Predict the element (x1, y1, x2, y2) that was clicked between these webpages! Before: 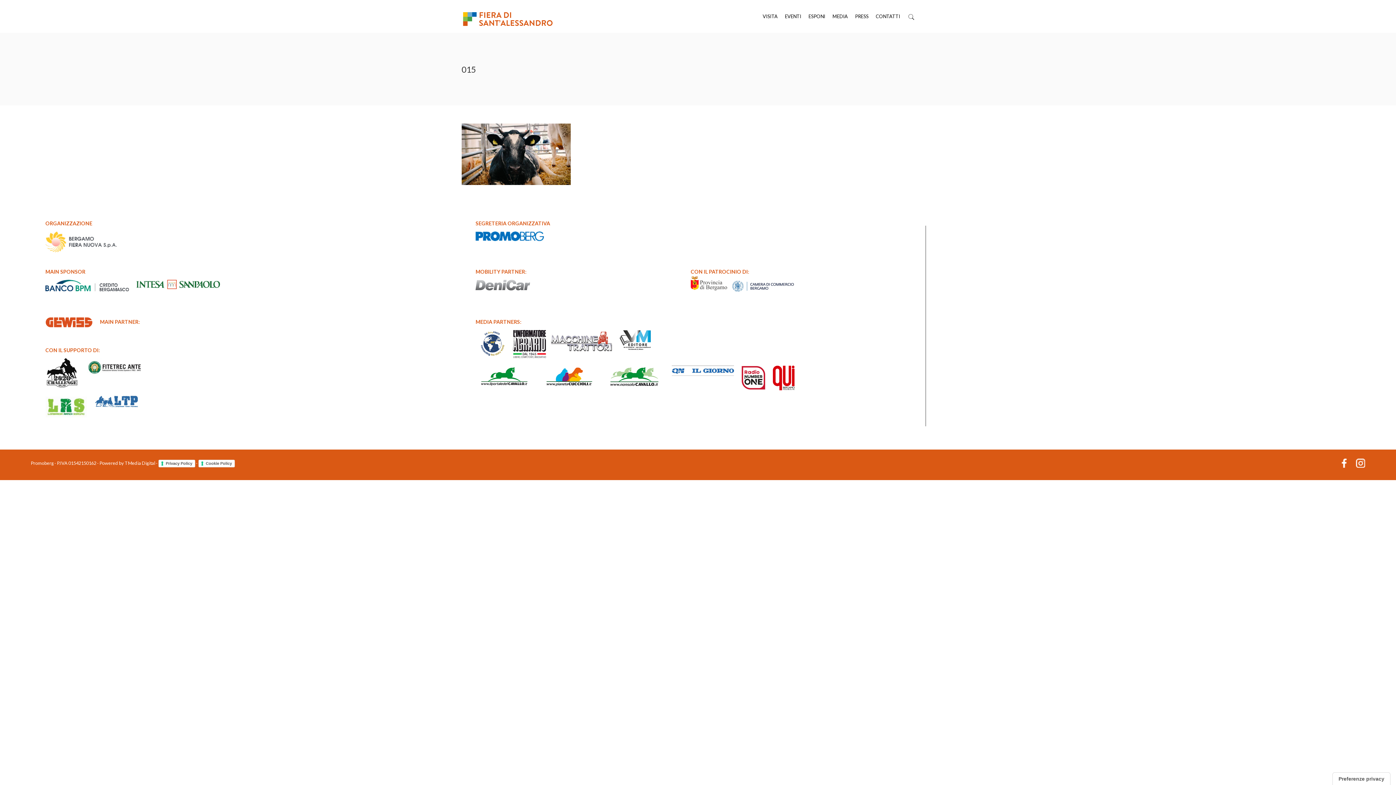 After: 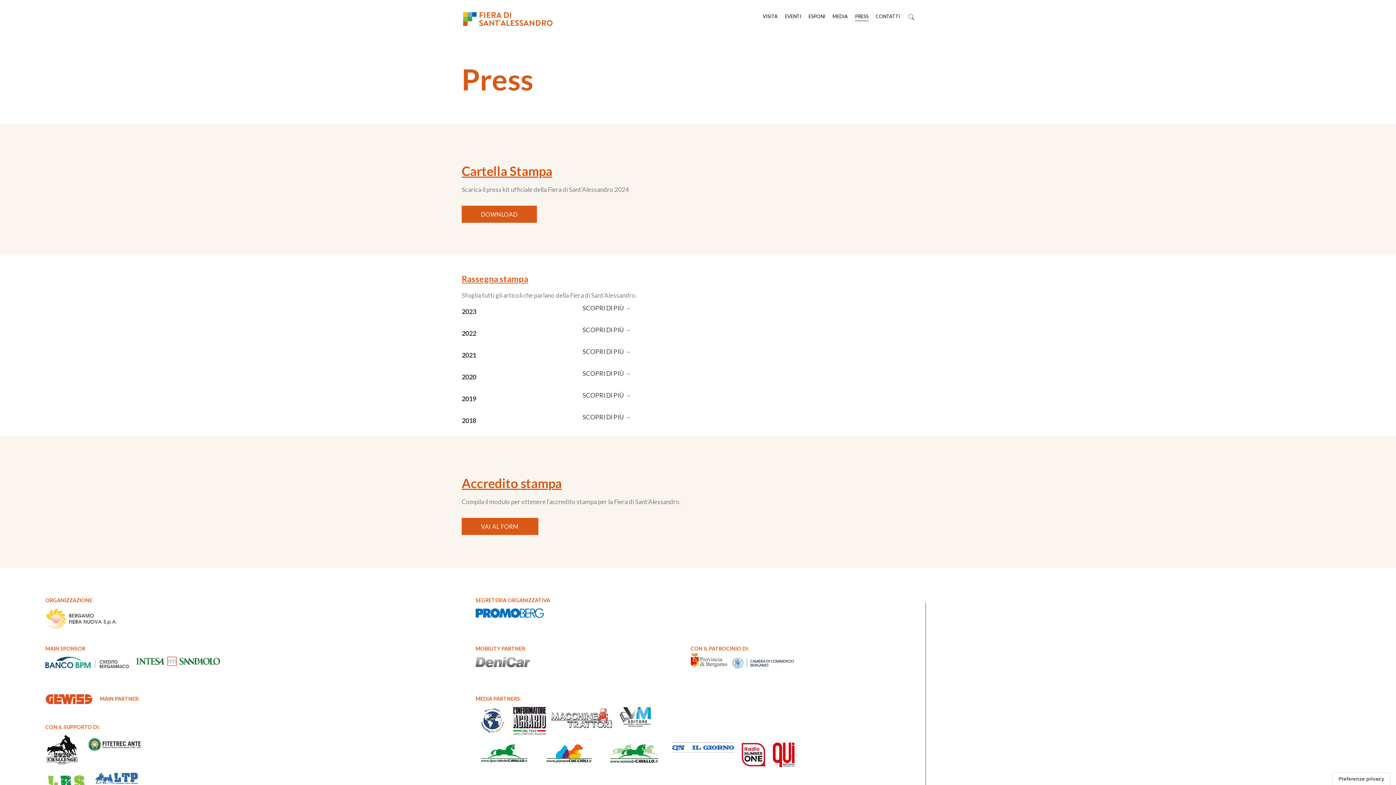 Action: label: PRESS bbox: (851, 0, 872, 32)